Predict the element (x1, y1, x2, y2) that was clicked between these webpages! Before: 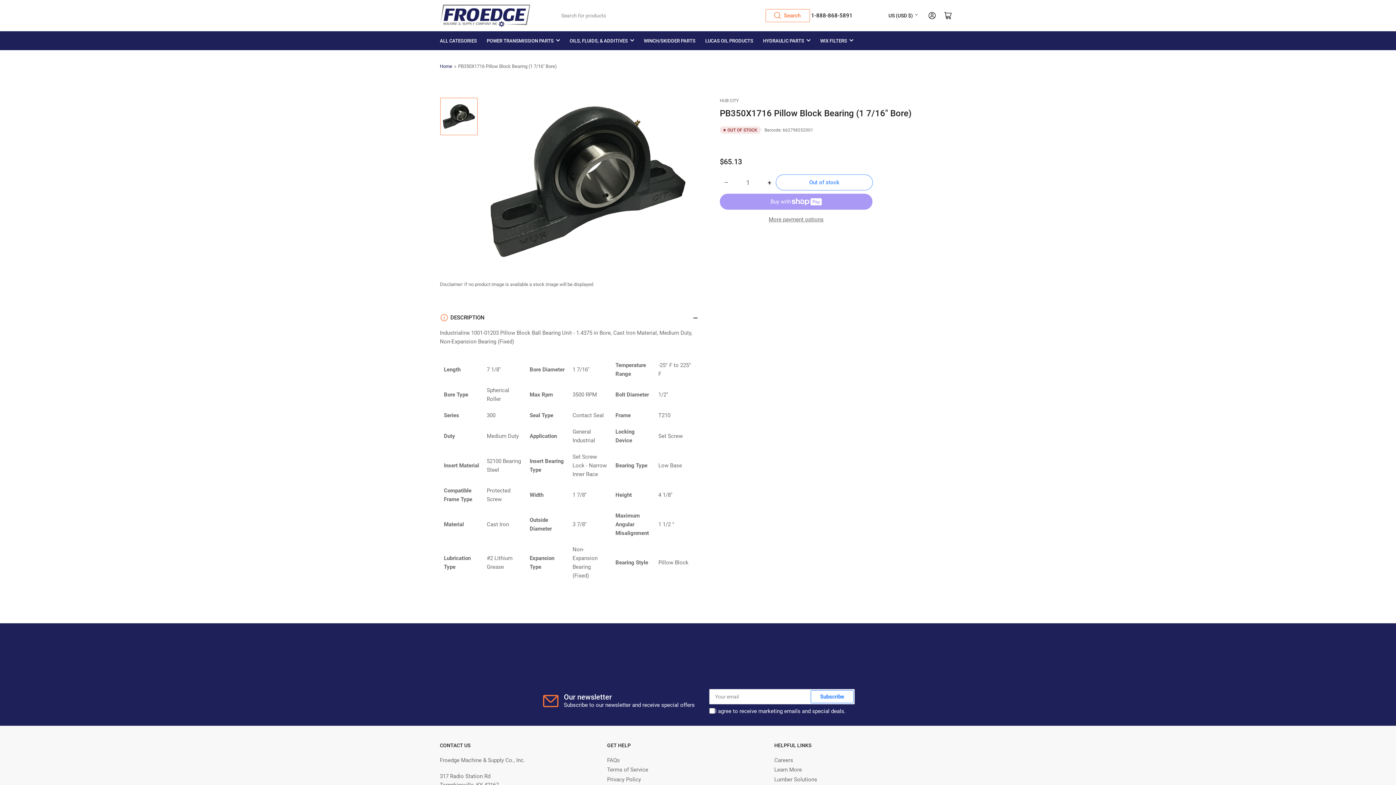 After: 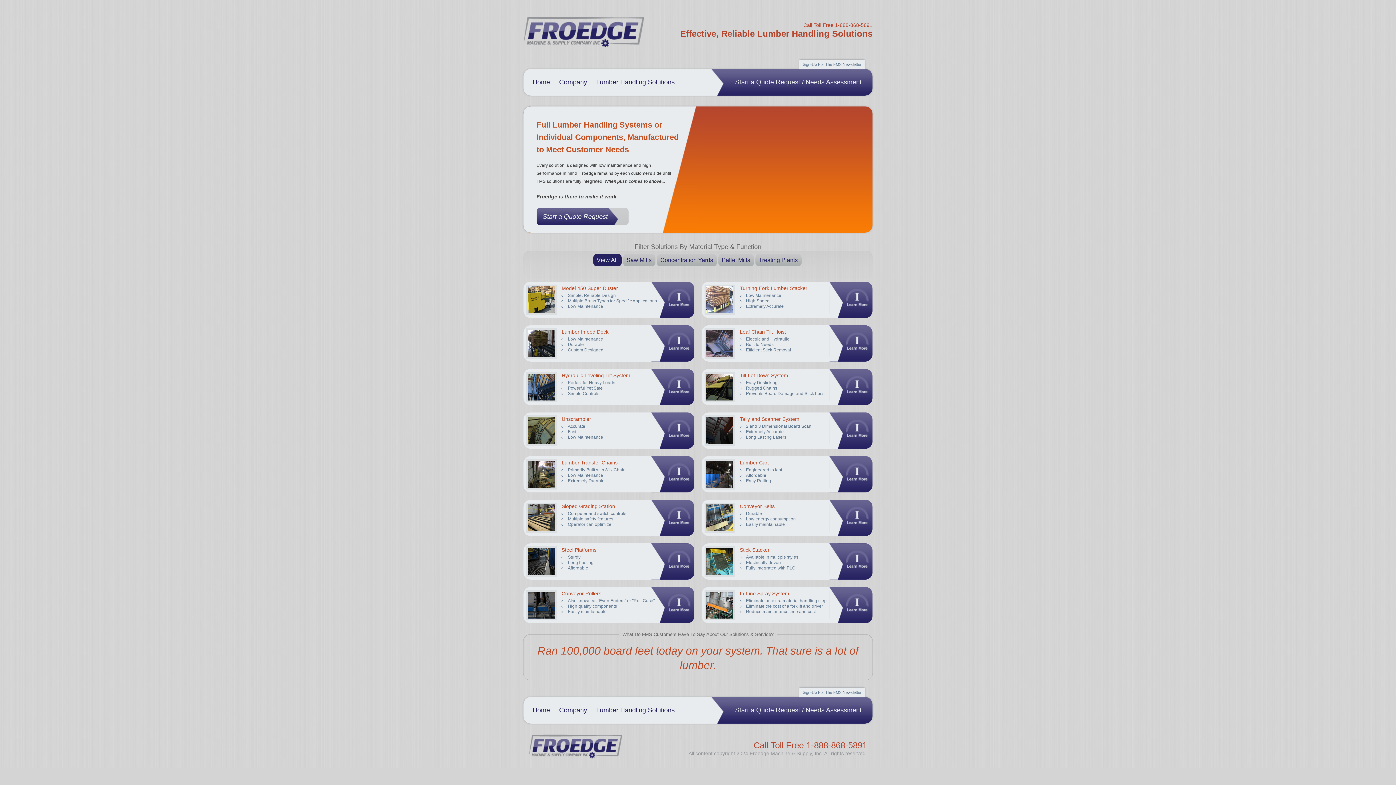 Action: bbox: (774, 776, 817, 783) label: Lumber Solutions